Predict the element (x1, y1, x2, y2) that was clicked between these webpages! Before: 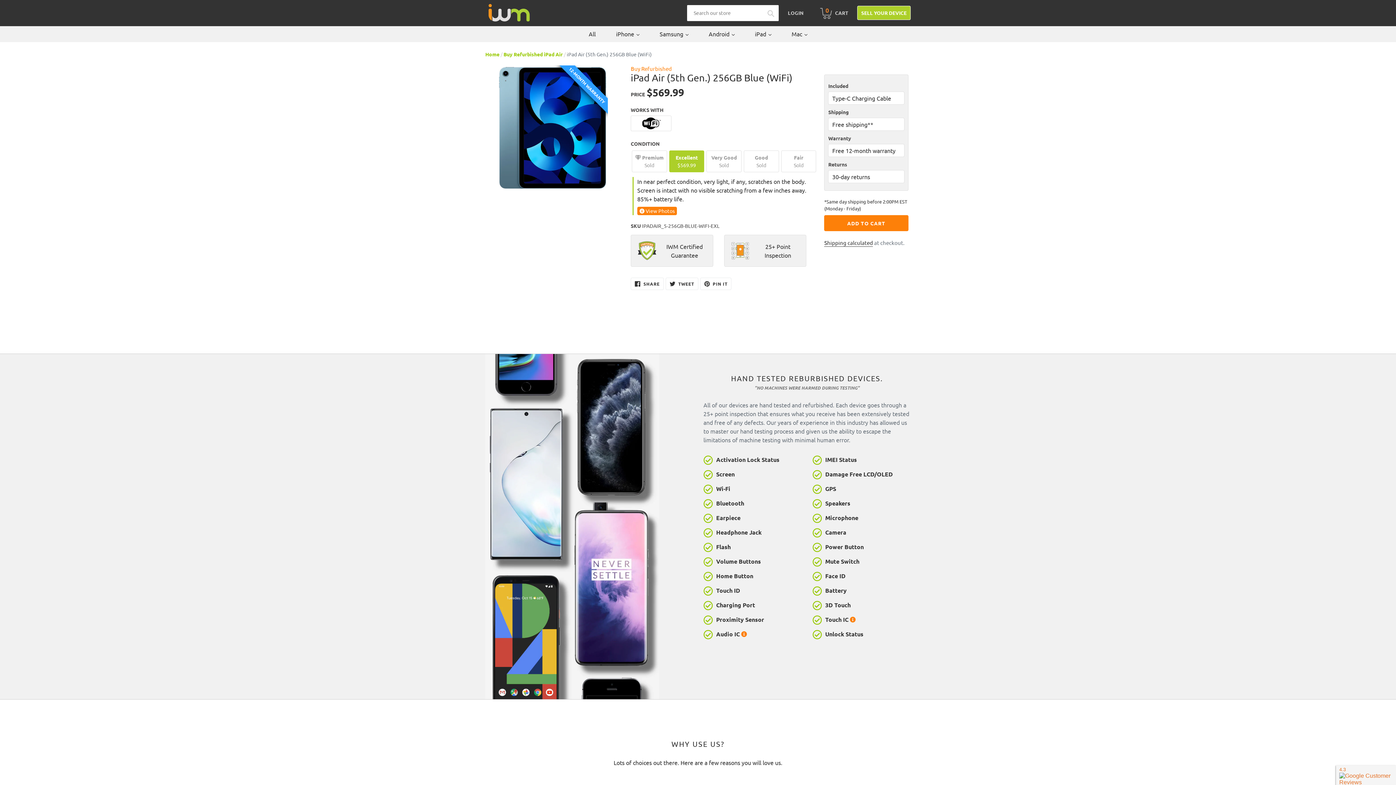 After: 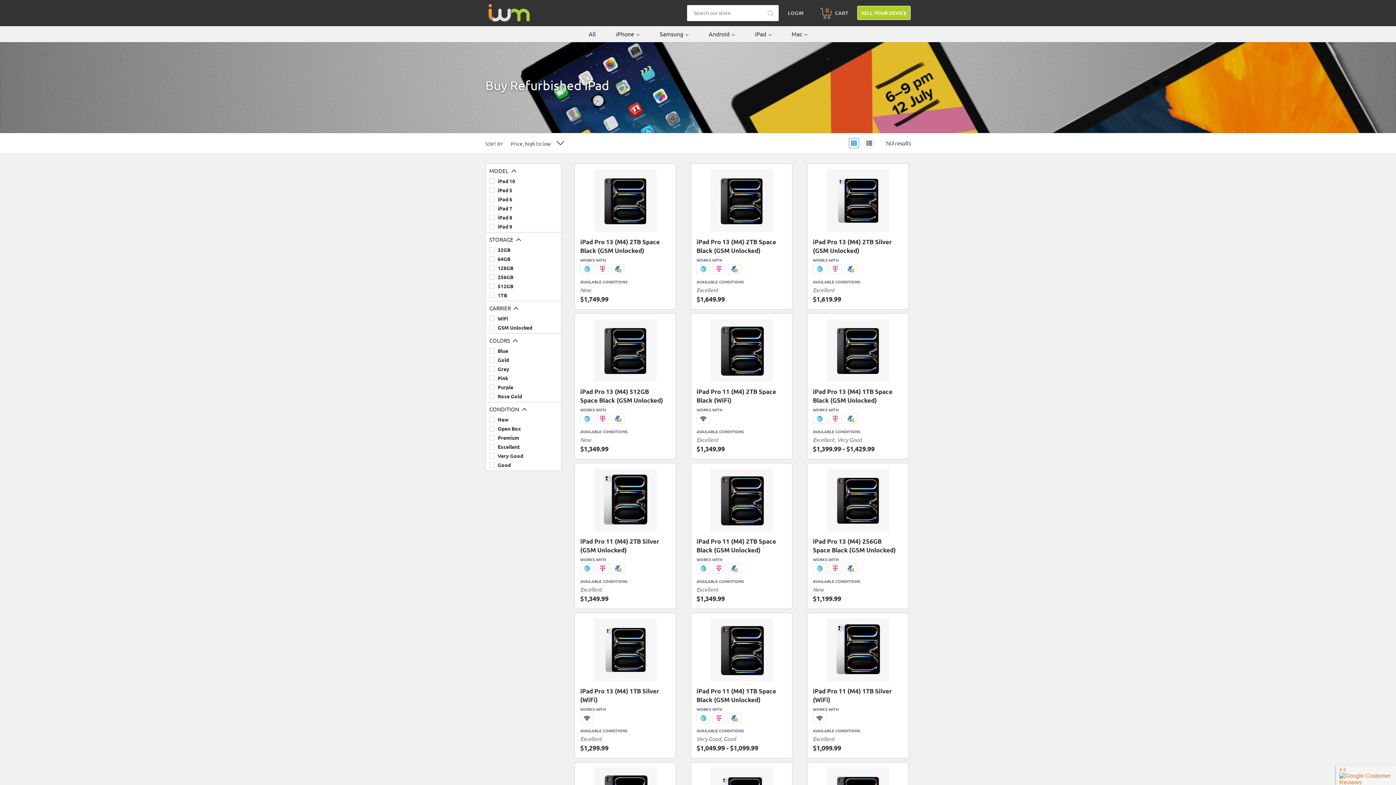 Action: bbox: (755, 29, 771, 38) label: iPad 